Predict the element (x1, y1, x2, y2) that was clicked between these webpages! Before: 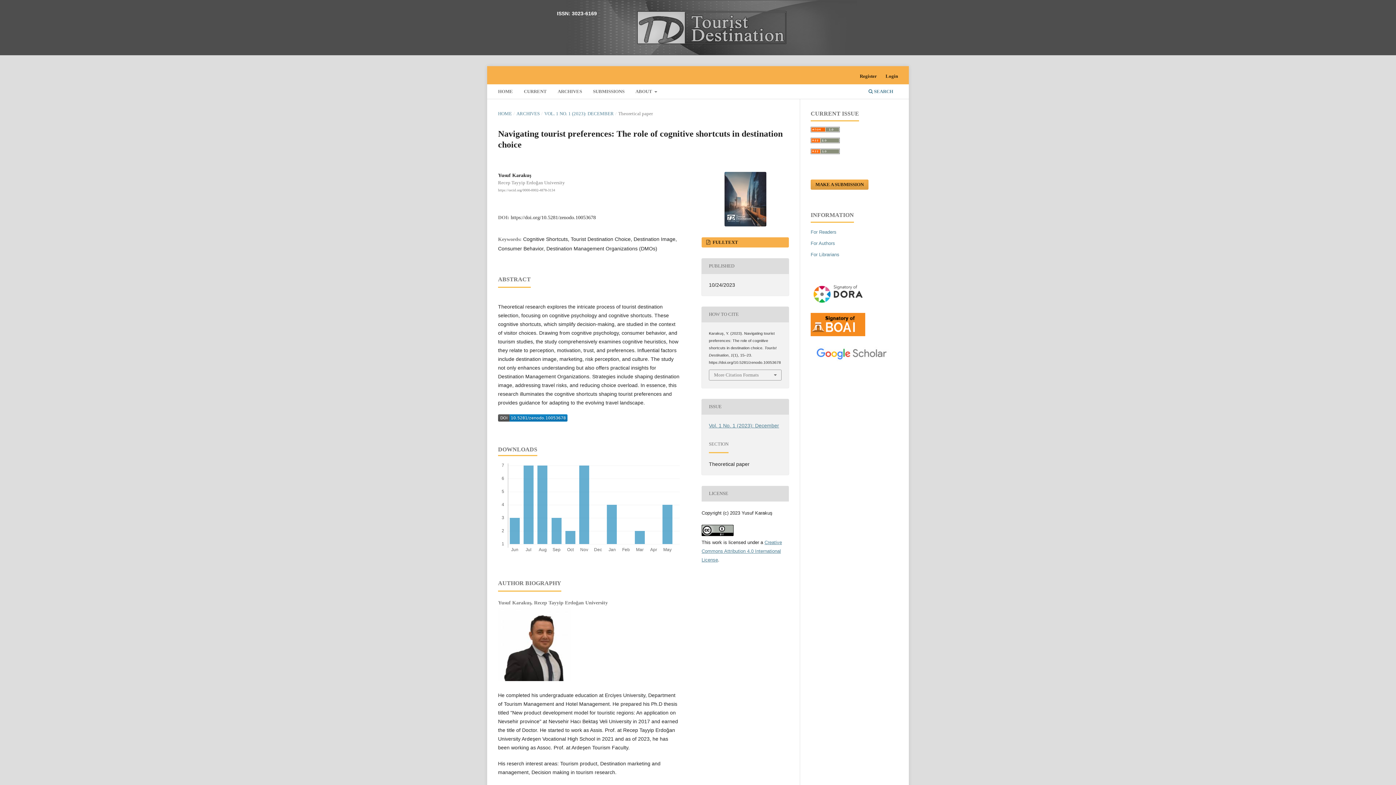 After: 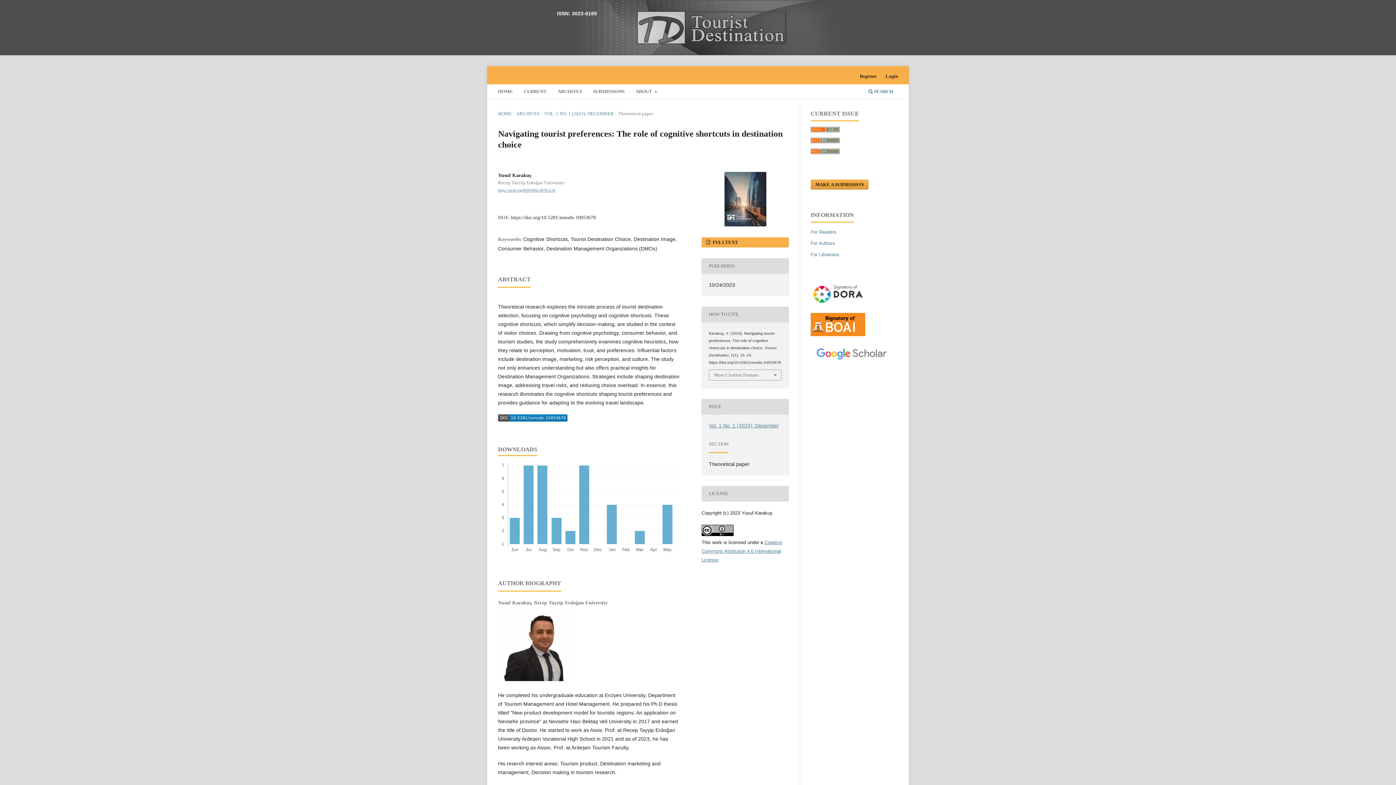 Action: label: https://orcid.org/0000-0002-4878-3134 bbox: (498, 188, 555, 192)